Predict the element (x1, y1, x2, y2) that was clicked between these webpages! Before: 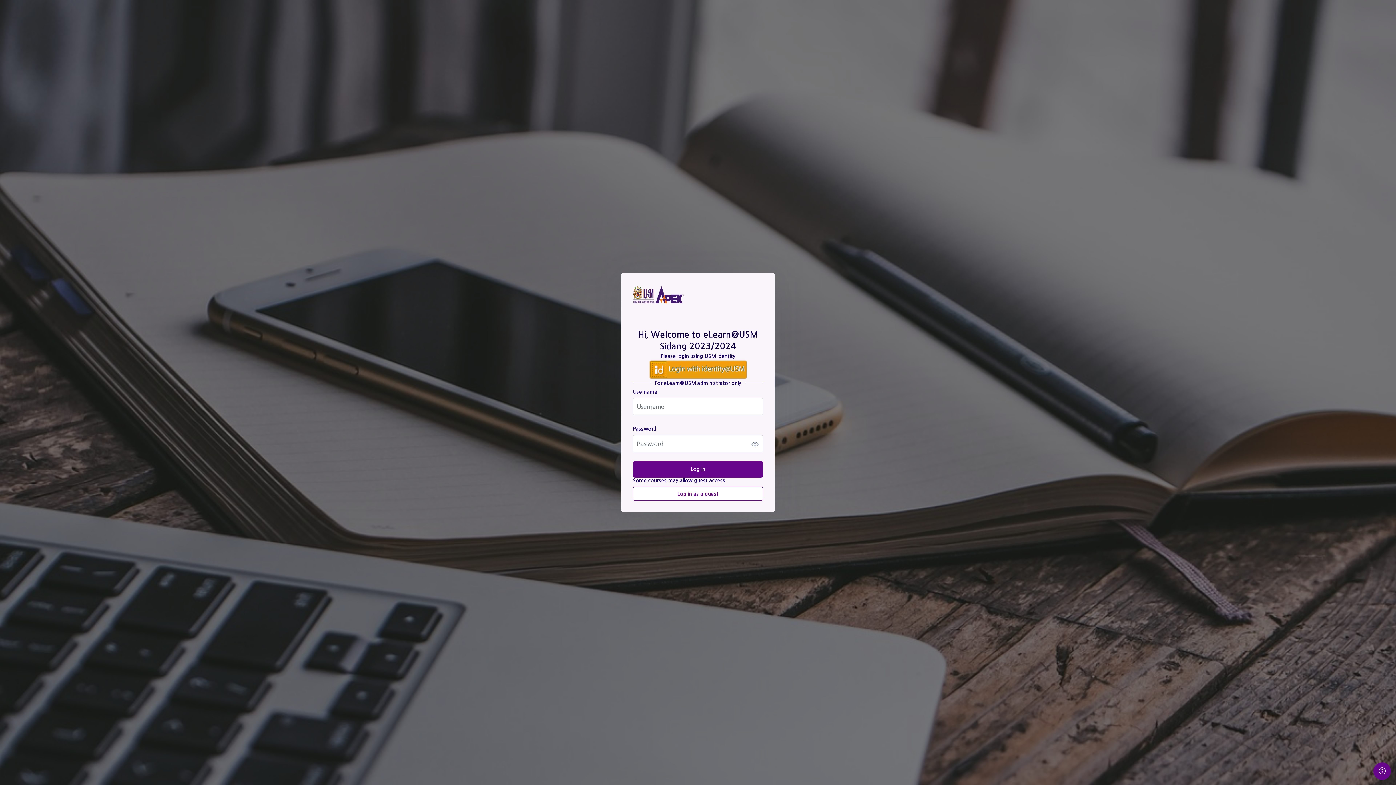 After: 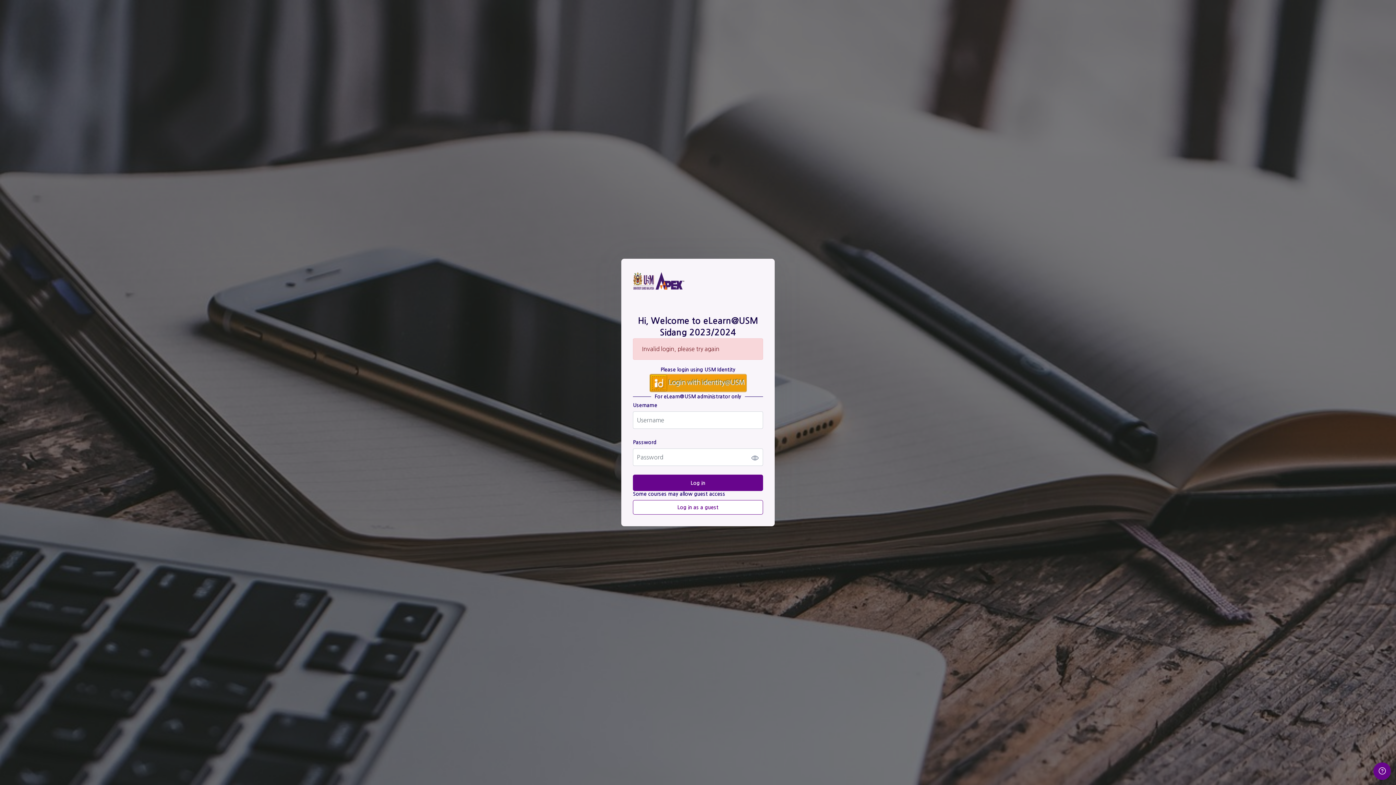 Action: label: Log in bbox: (633, 461, 763, 477)